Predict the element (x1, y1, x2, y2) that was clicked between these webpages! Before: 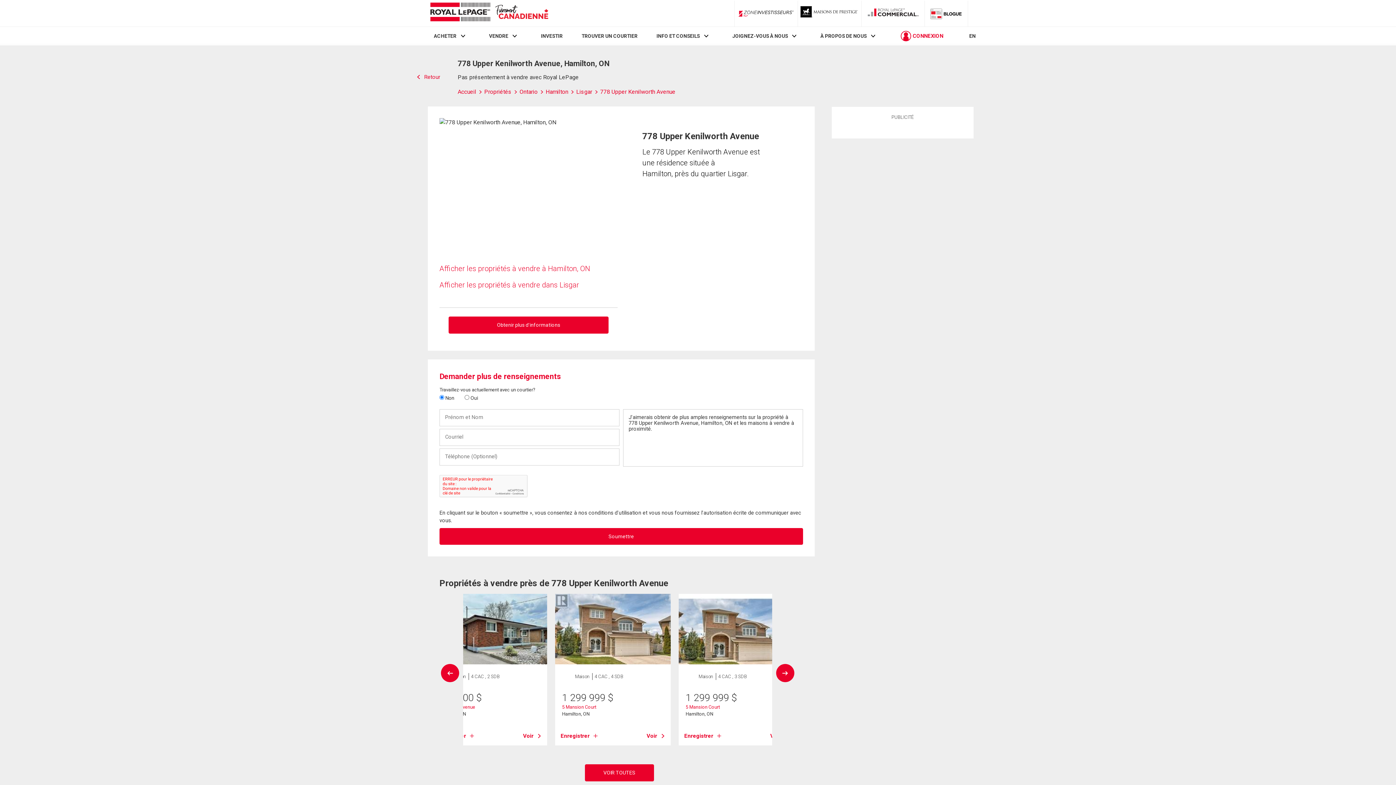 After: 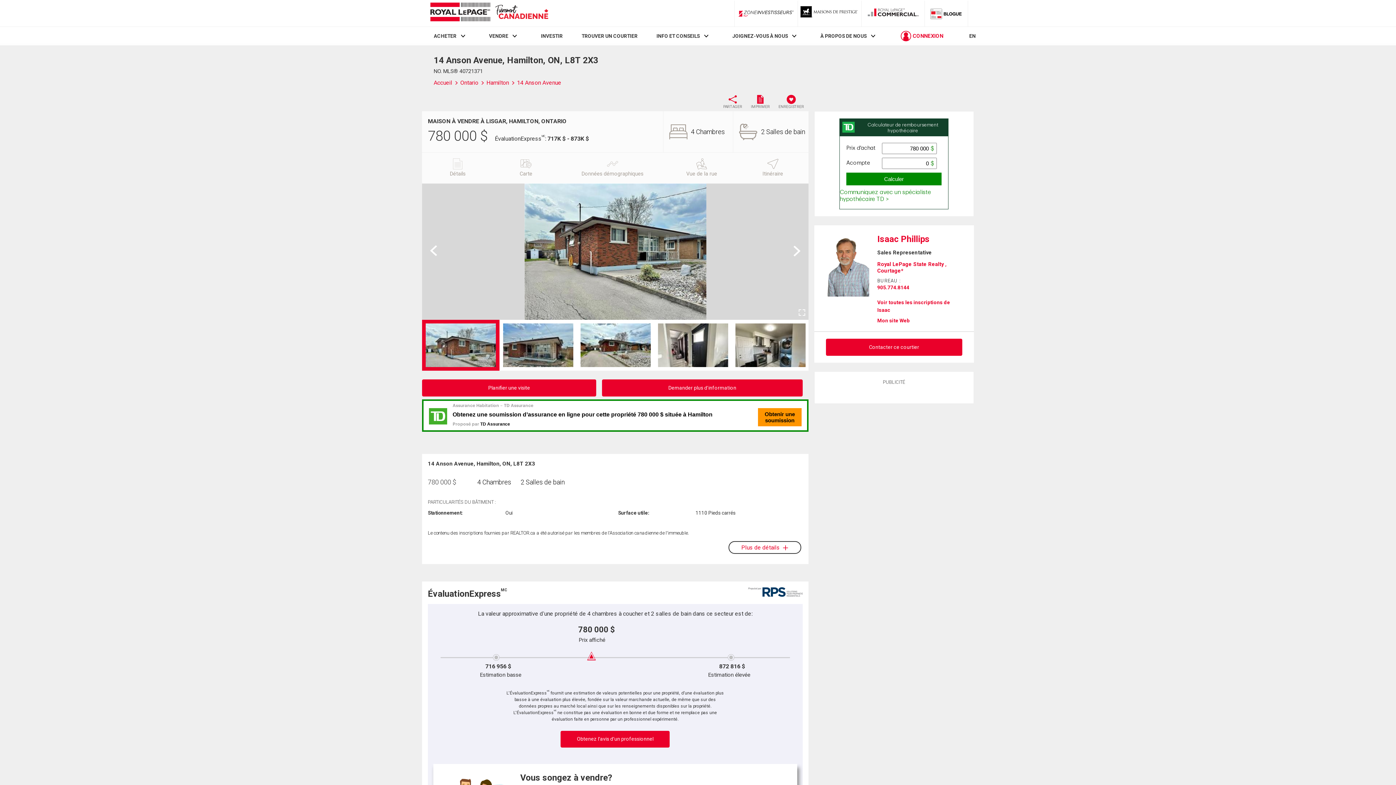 Action: bbox: (431, 594, 547, 664)